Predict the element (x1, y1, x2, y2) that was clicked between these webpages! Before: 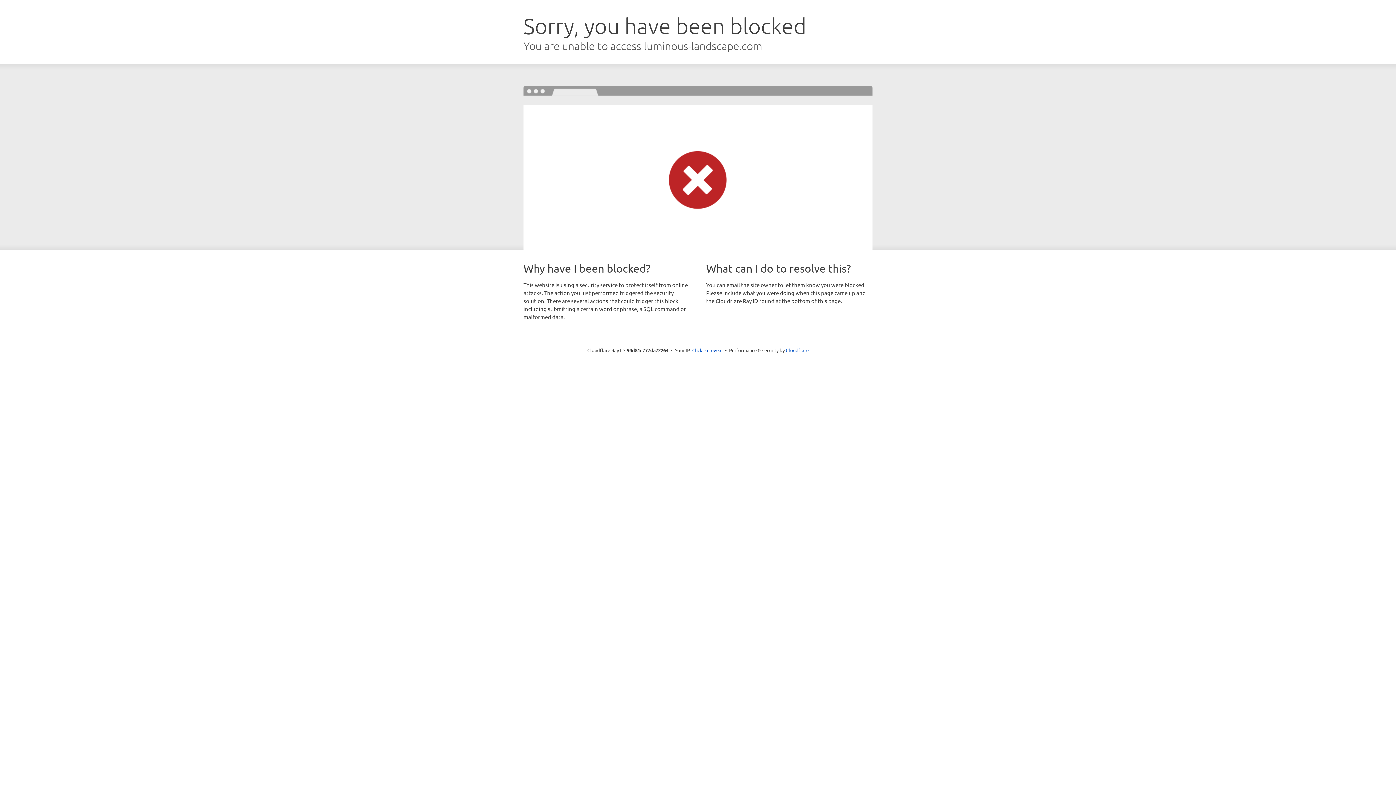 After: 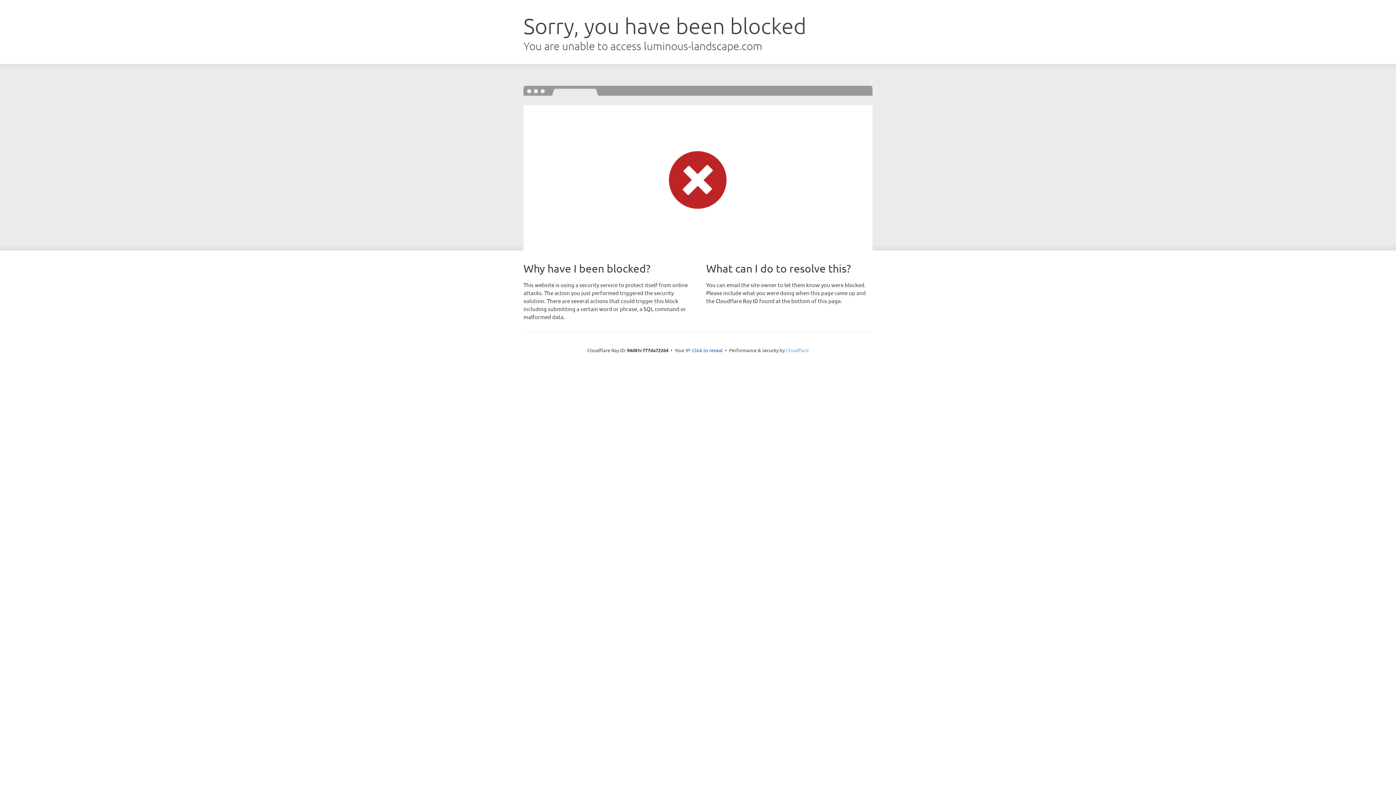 Action: bbox: (786, 347, 808, 353) label: Cloudflare